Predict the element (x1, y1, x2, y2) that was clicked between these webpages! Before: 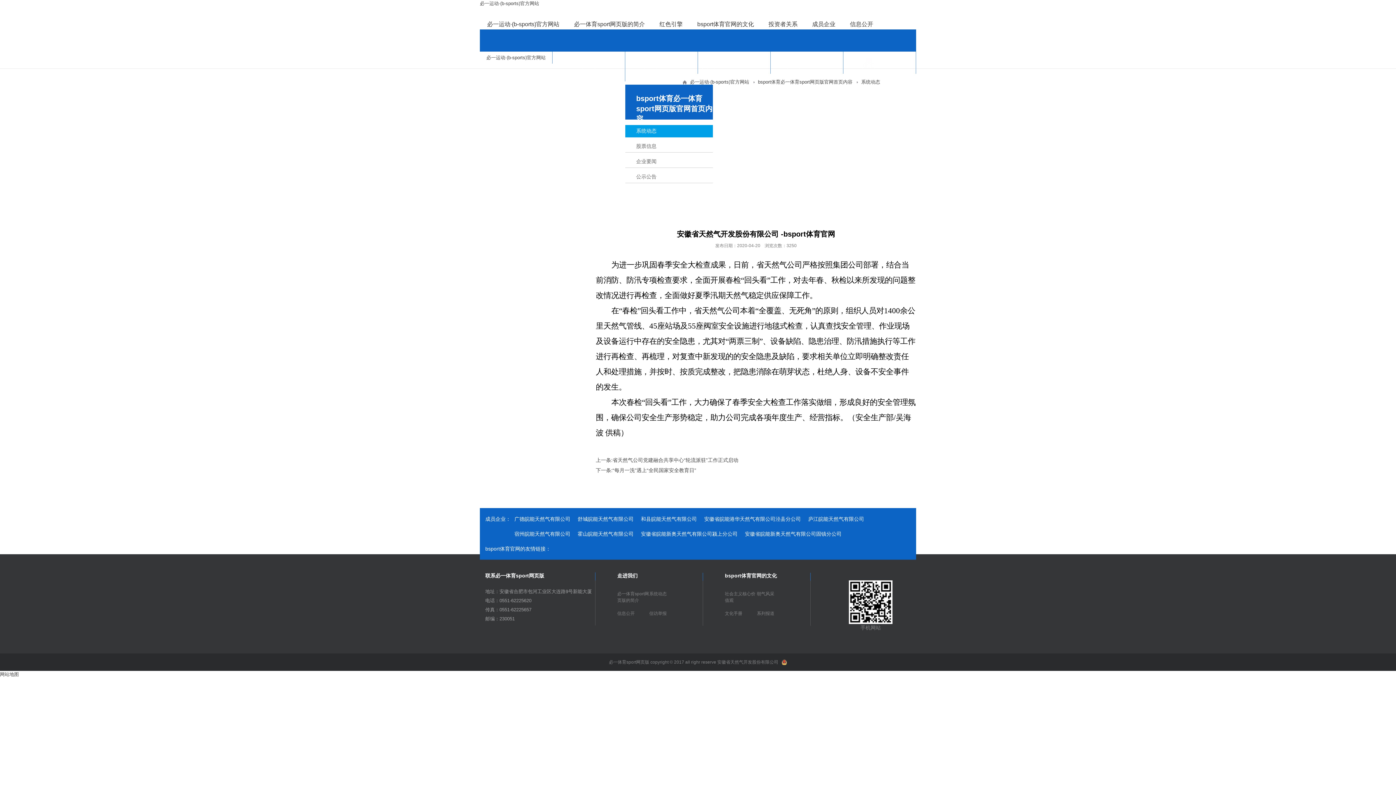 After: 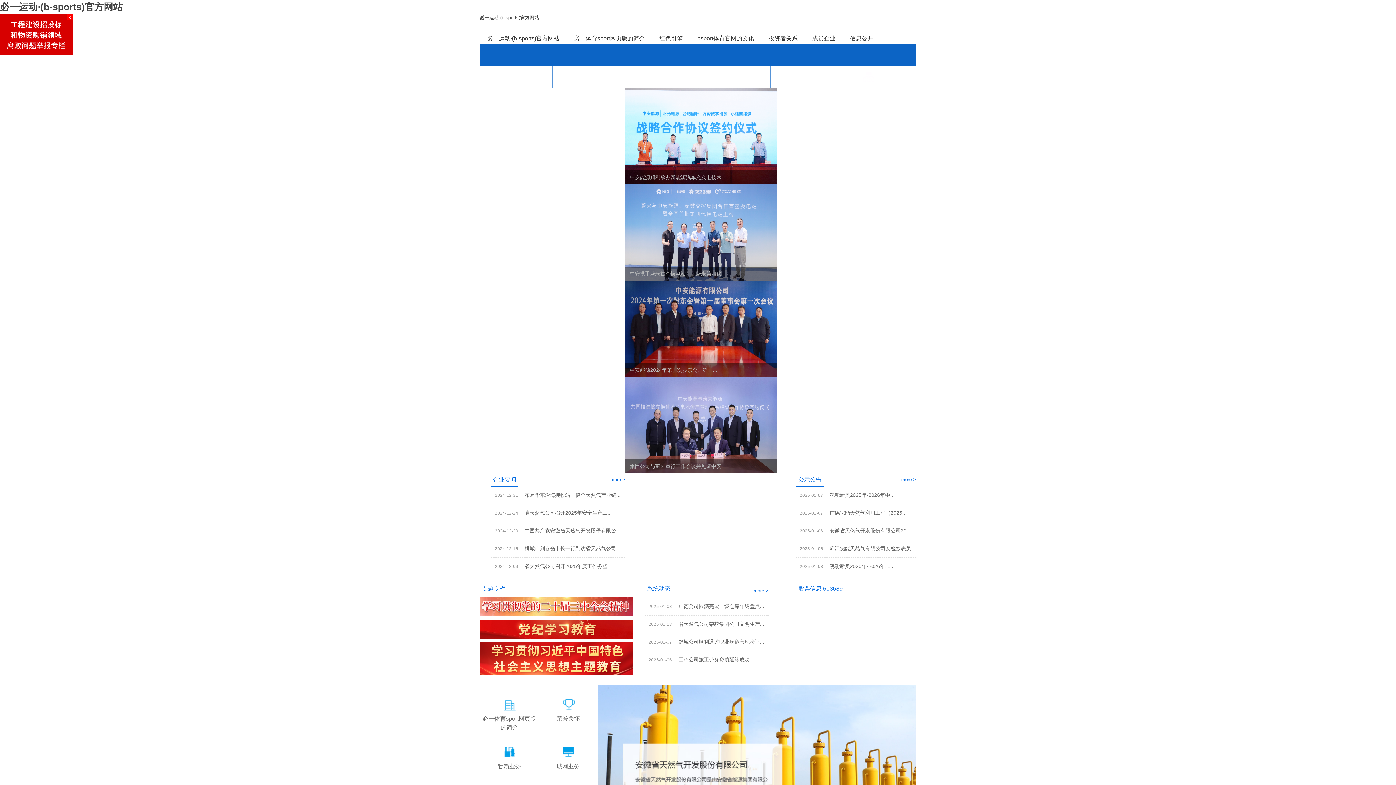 Action: label: 必一运动·(b-sports)官方网站 bbox: (486, 54, 545, 60)